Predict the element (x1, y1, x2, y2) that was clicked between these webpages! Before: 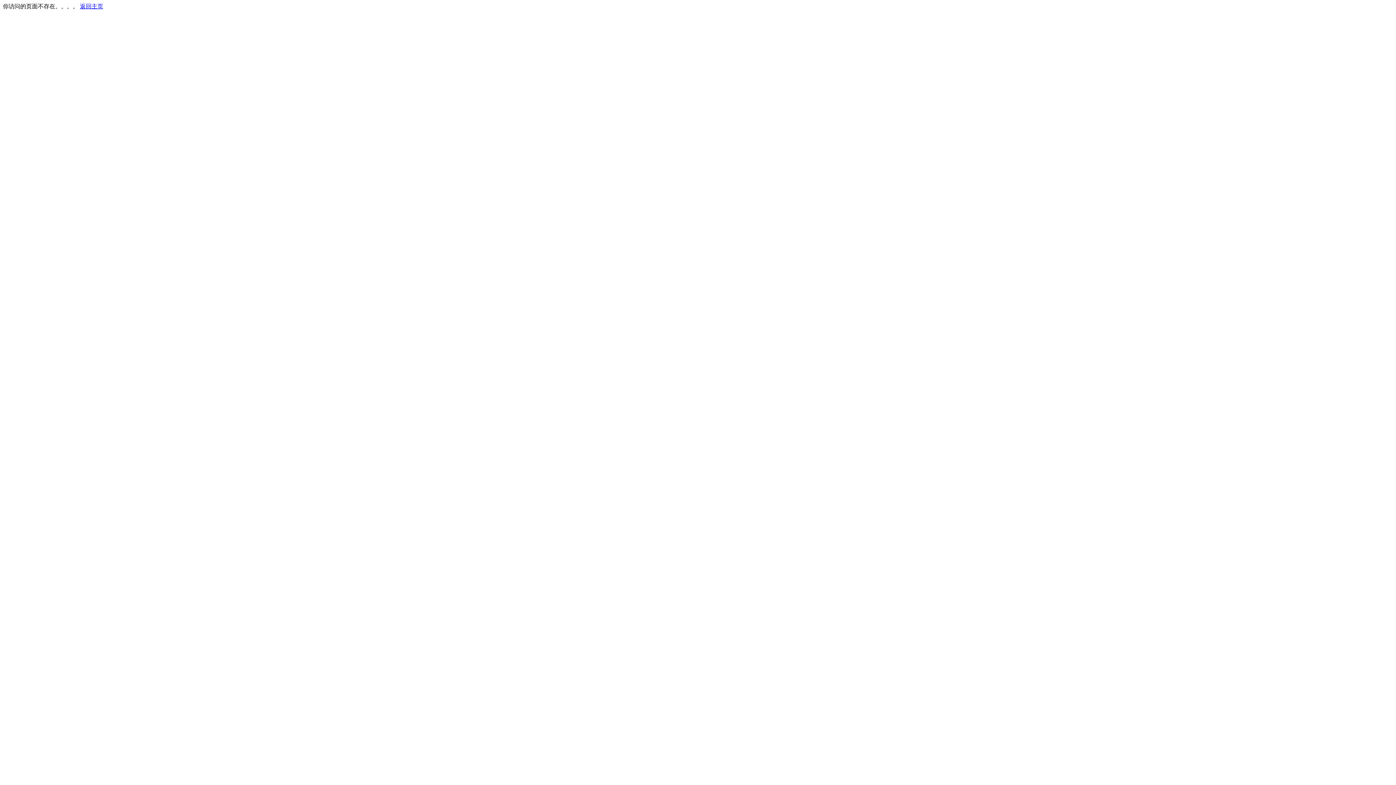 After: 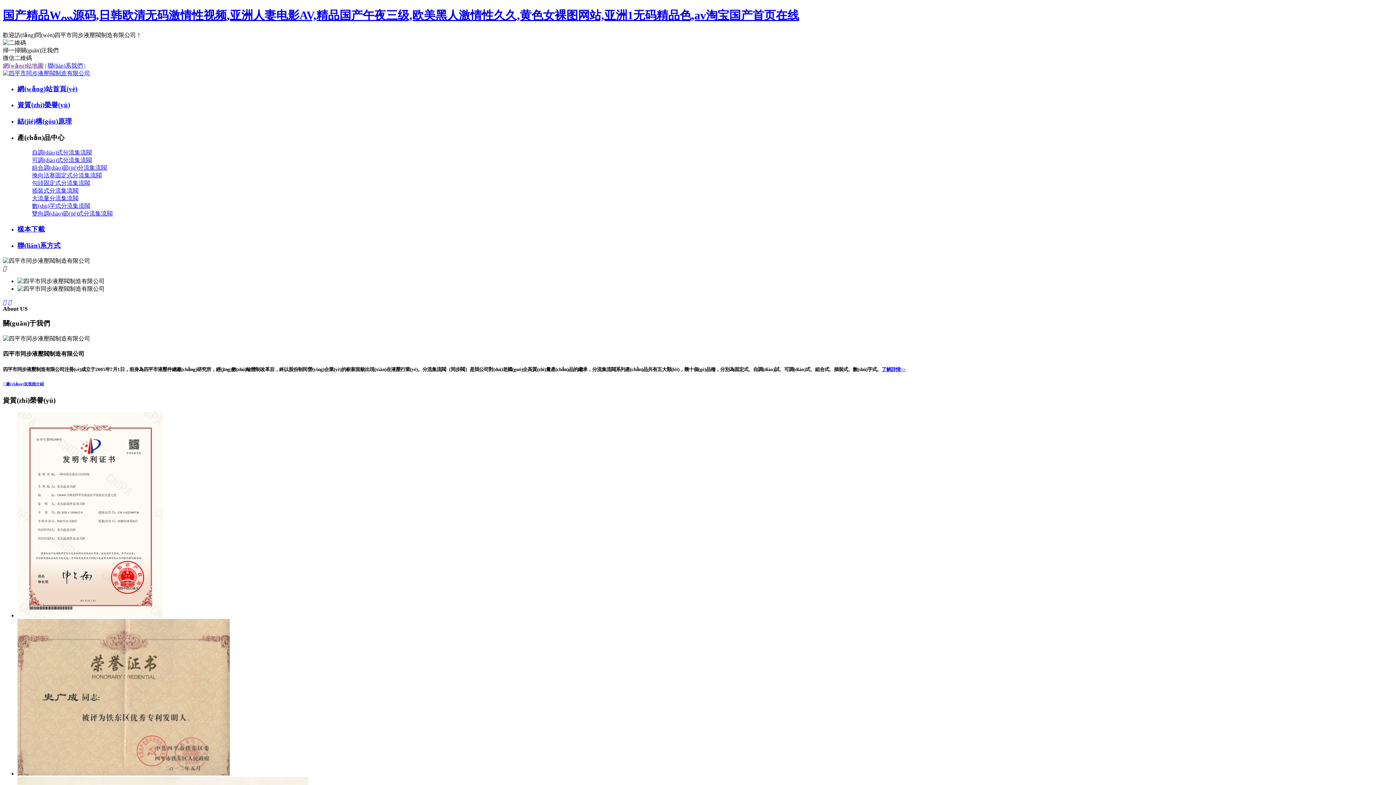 Action: bbox: (80, 3, 103, 9) label: 返回主页